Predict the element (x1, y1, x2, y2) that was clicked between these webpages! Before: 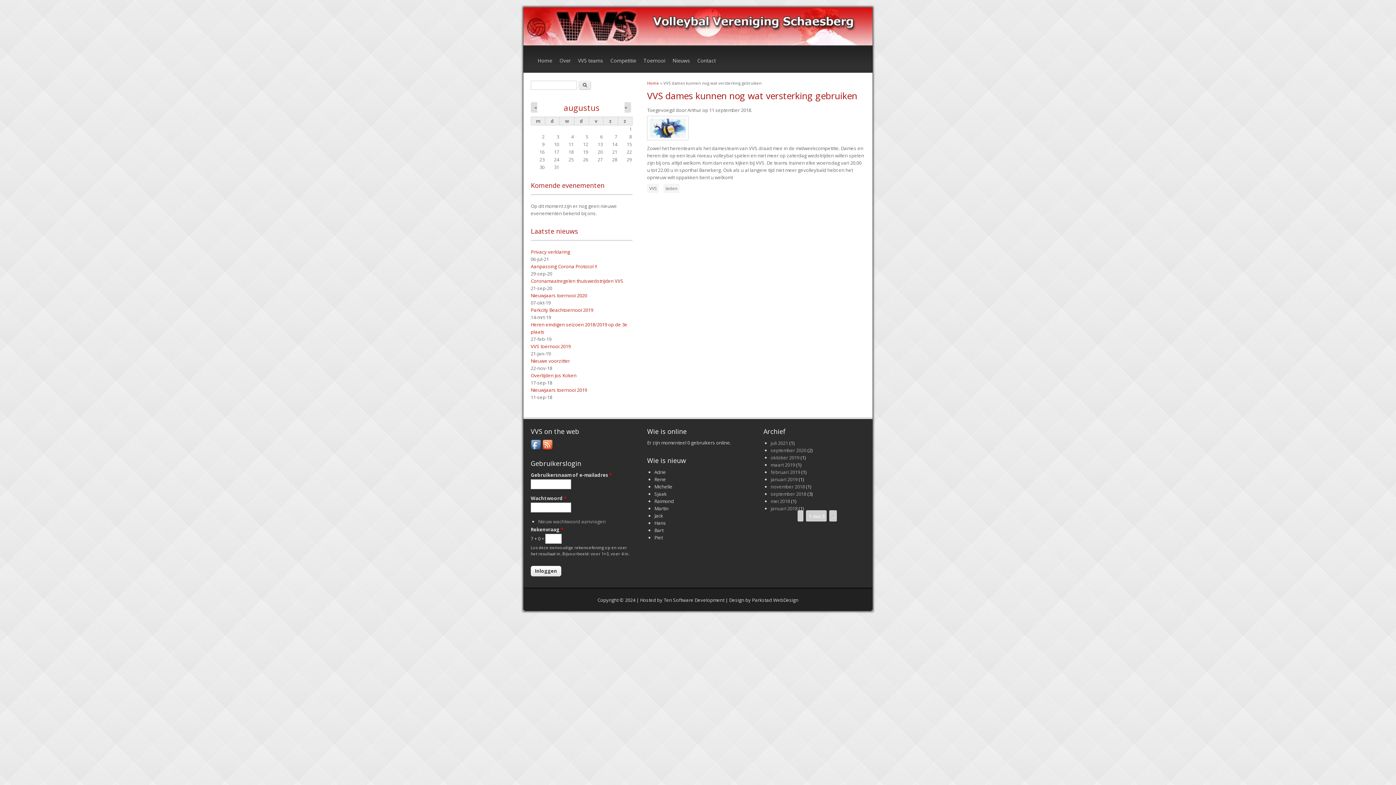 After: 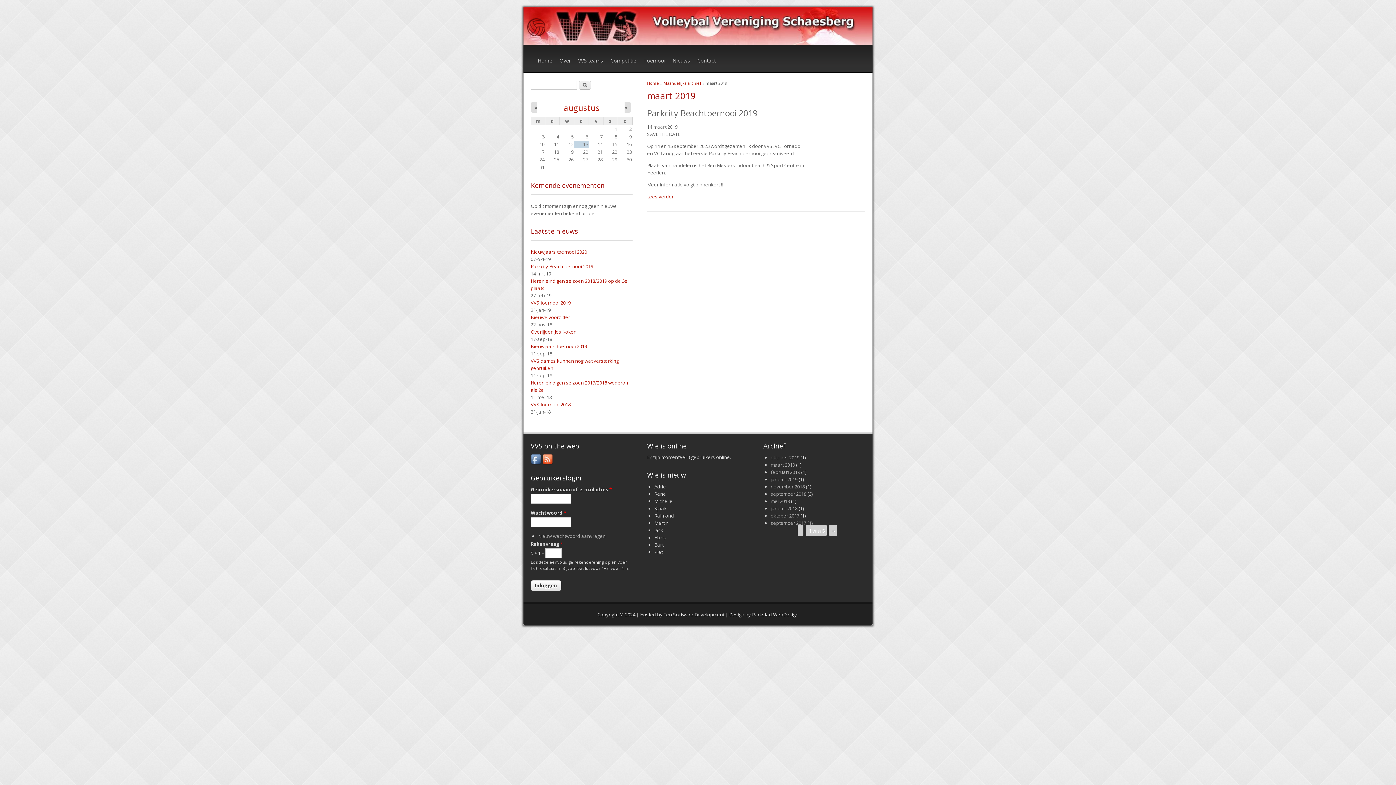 Action: bbox: (770, 461, 795, 468) label: maart 2019